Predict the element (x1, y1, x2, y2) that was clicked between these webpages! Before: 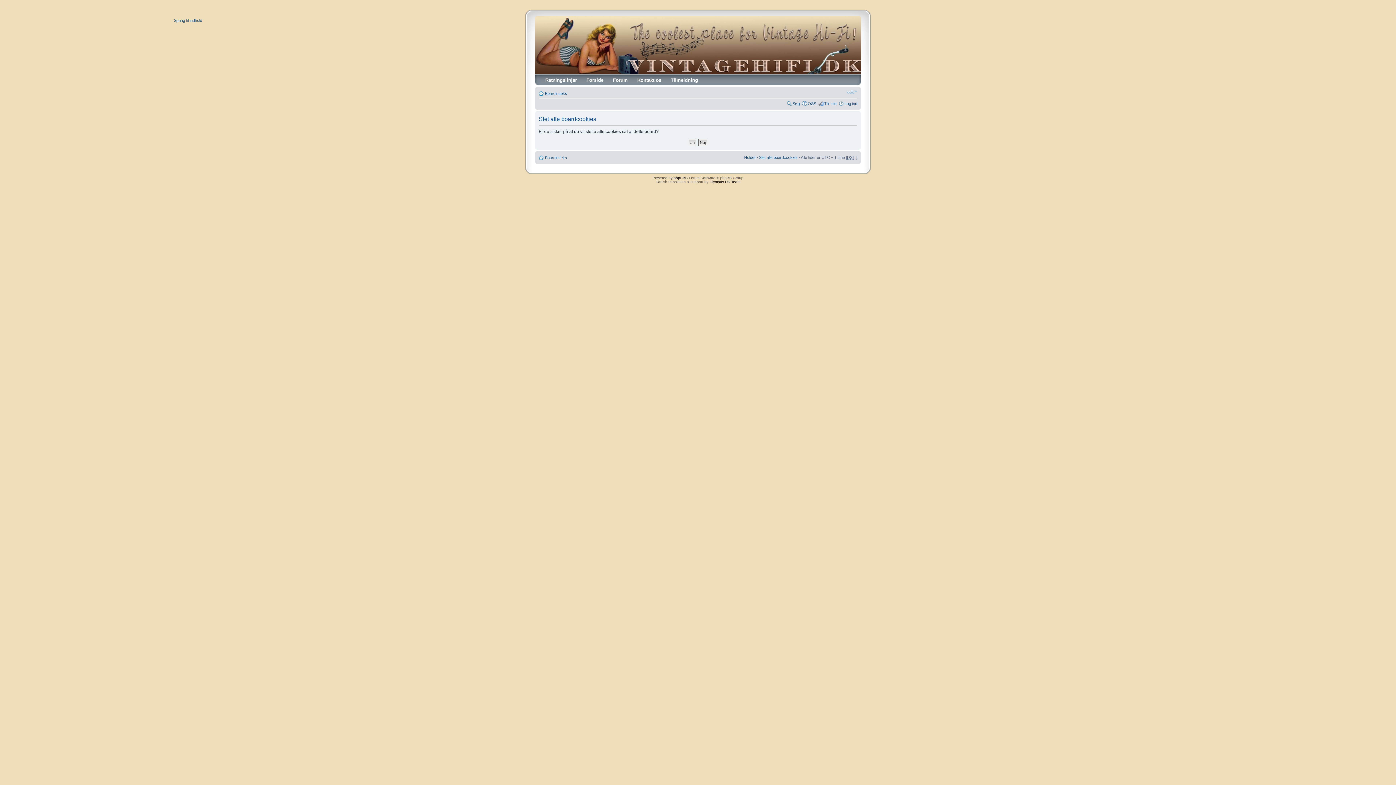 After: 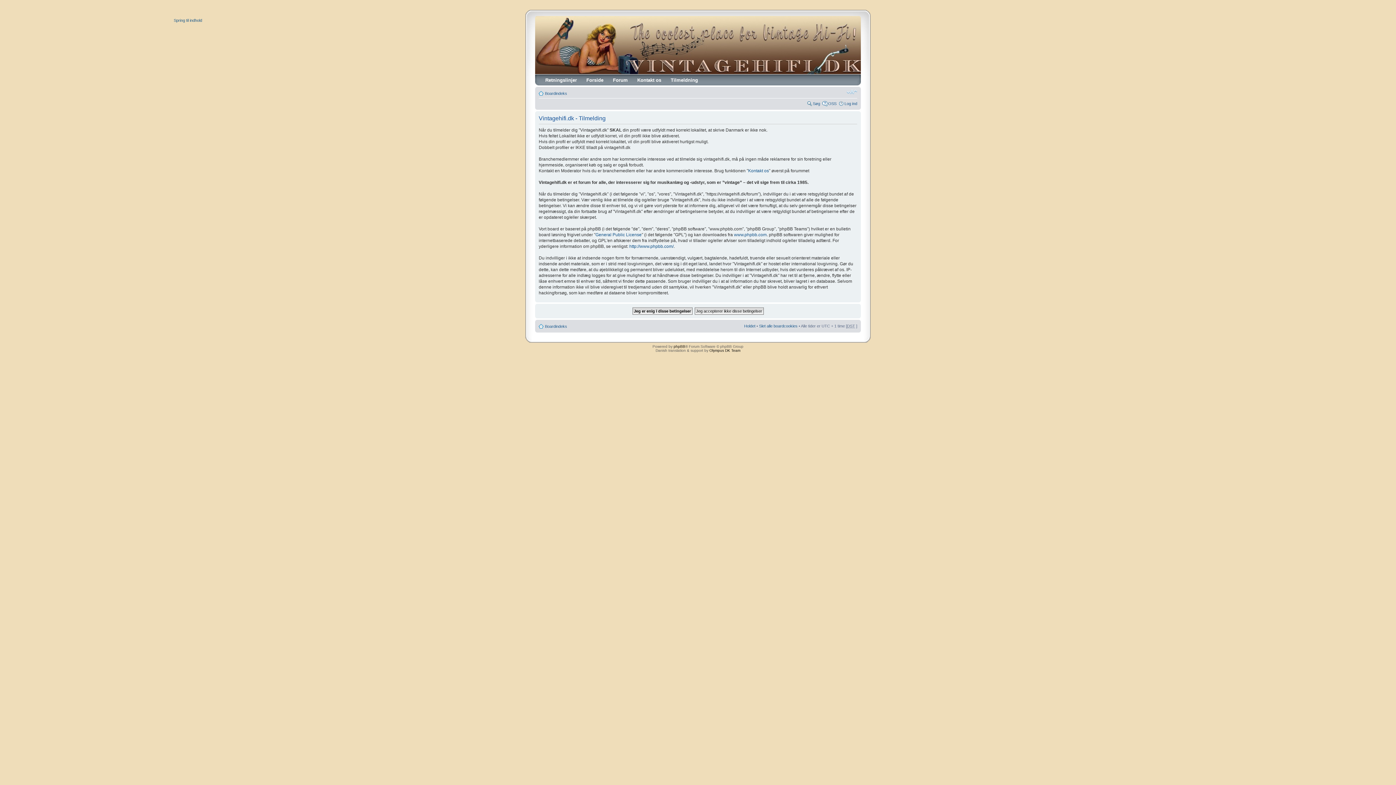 Action: bbox: (824, 101, 836, 105) label: Tilmeld